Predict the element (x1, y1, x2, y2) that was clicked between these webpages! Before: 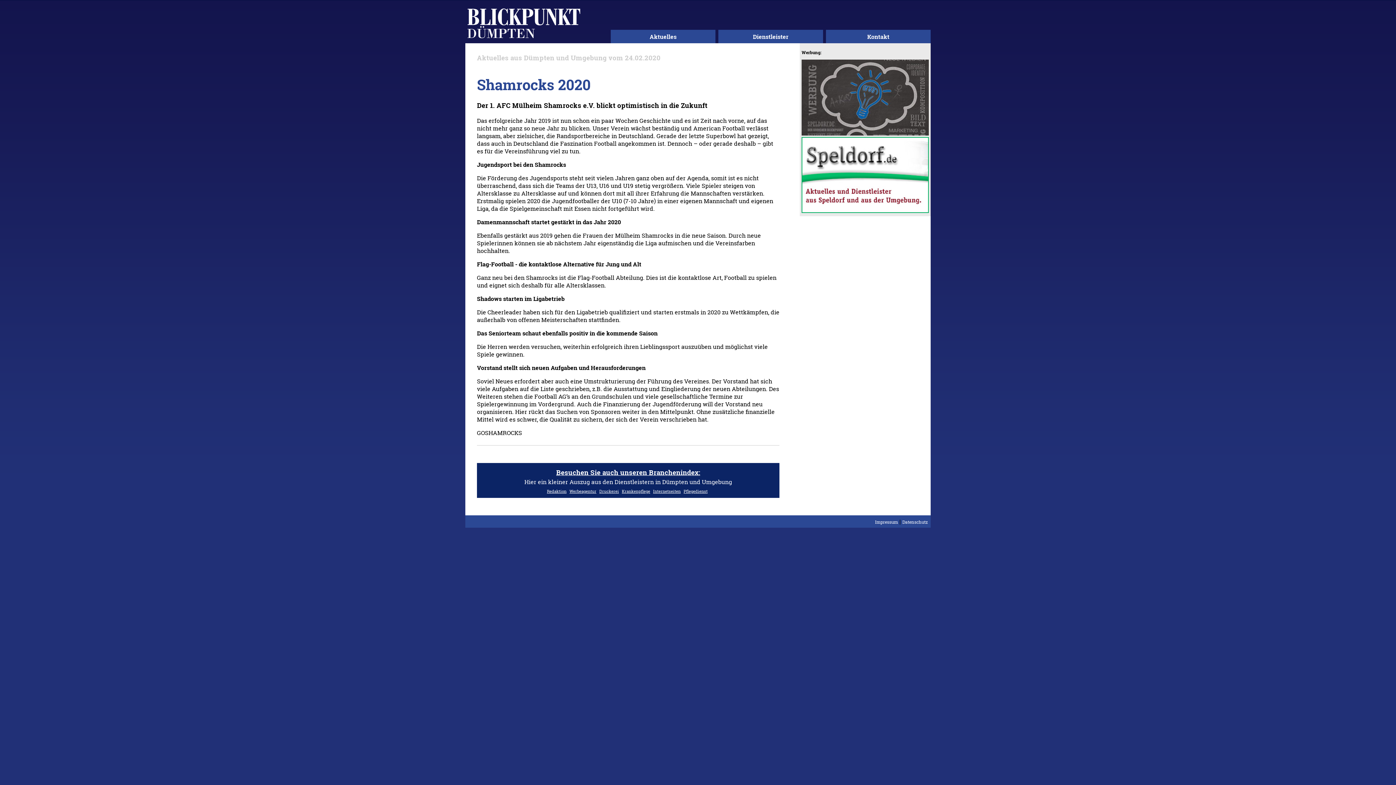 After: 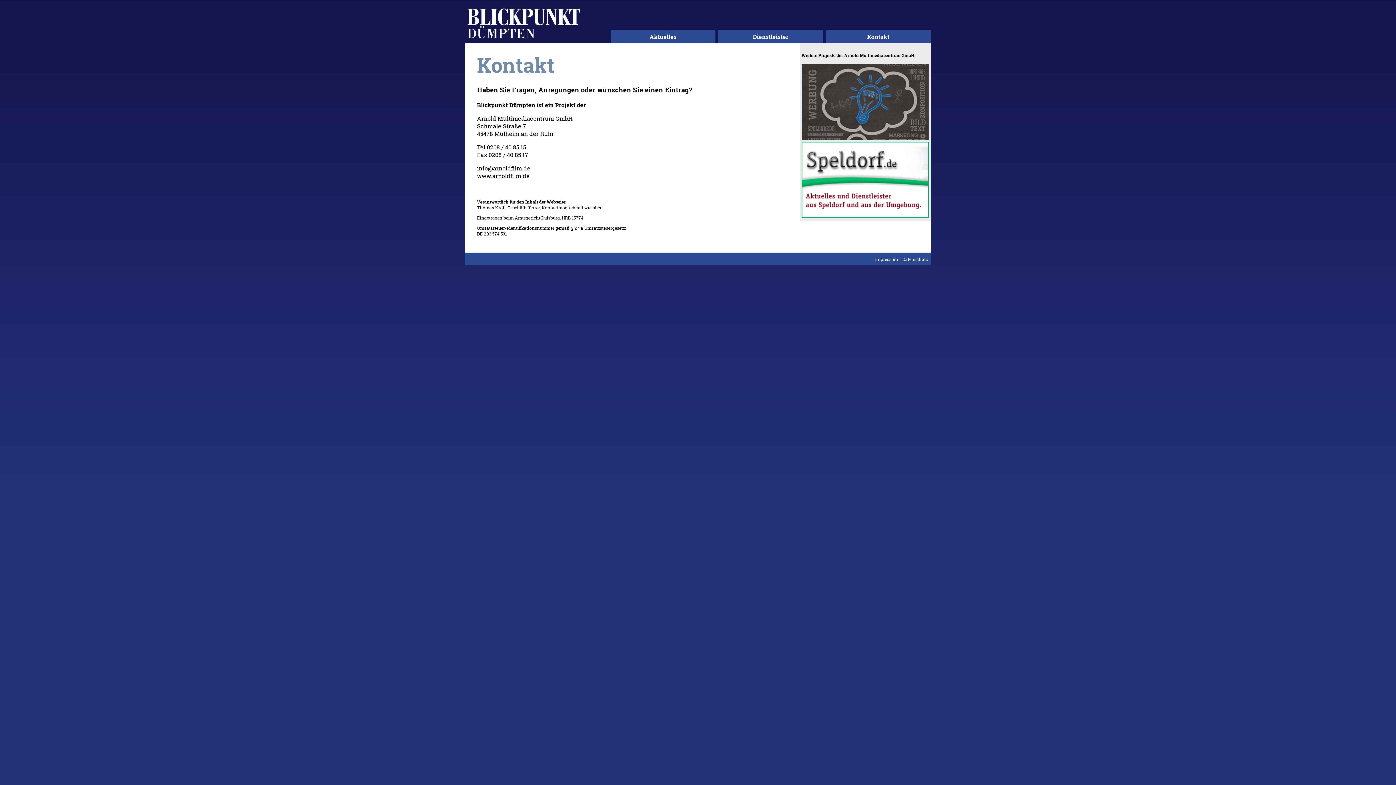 Action: bbox: (826, 29, 930, 43) label: Kontakt